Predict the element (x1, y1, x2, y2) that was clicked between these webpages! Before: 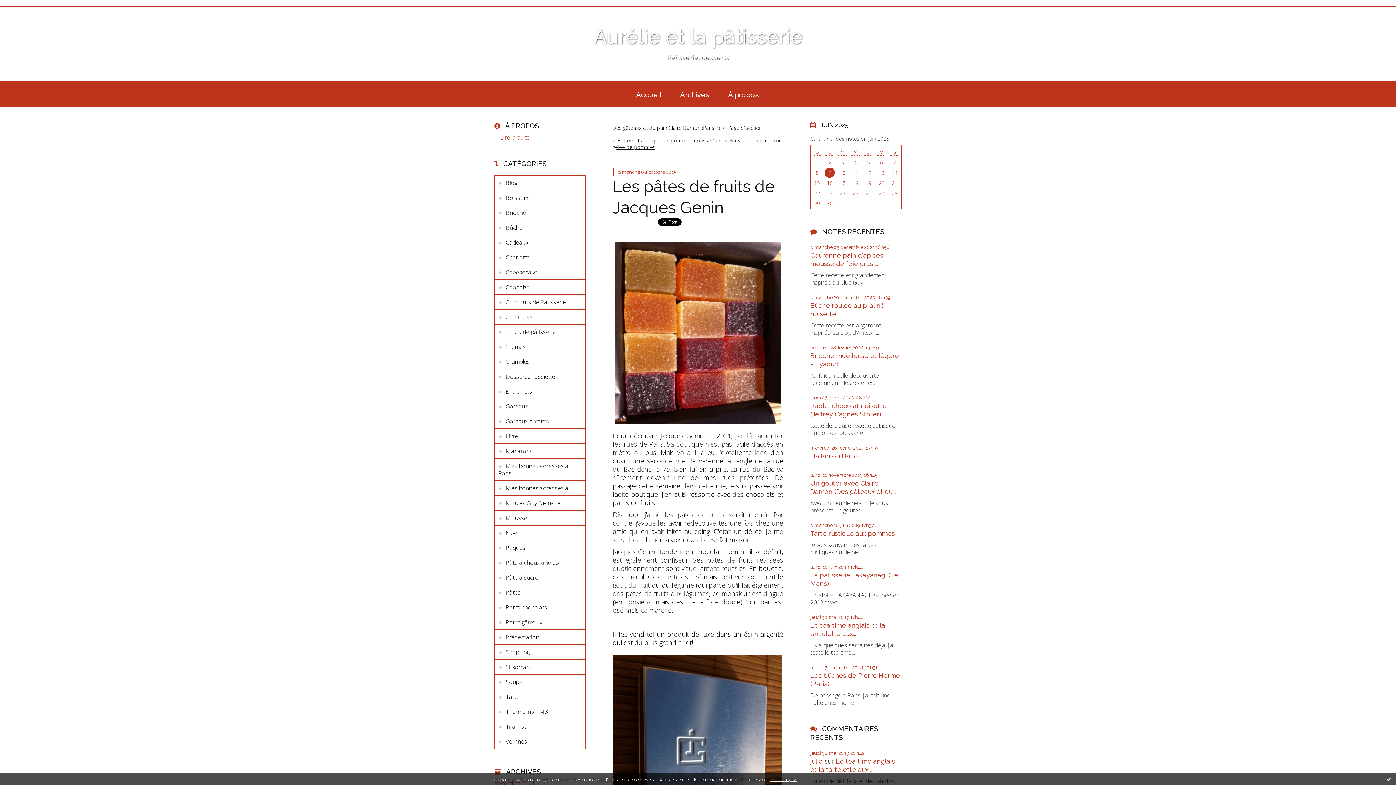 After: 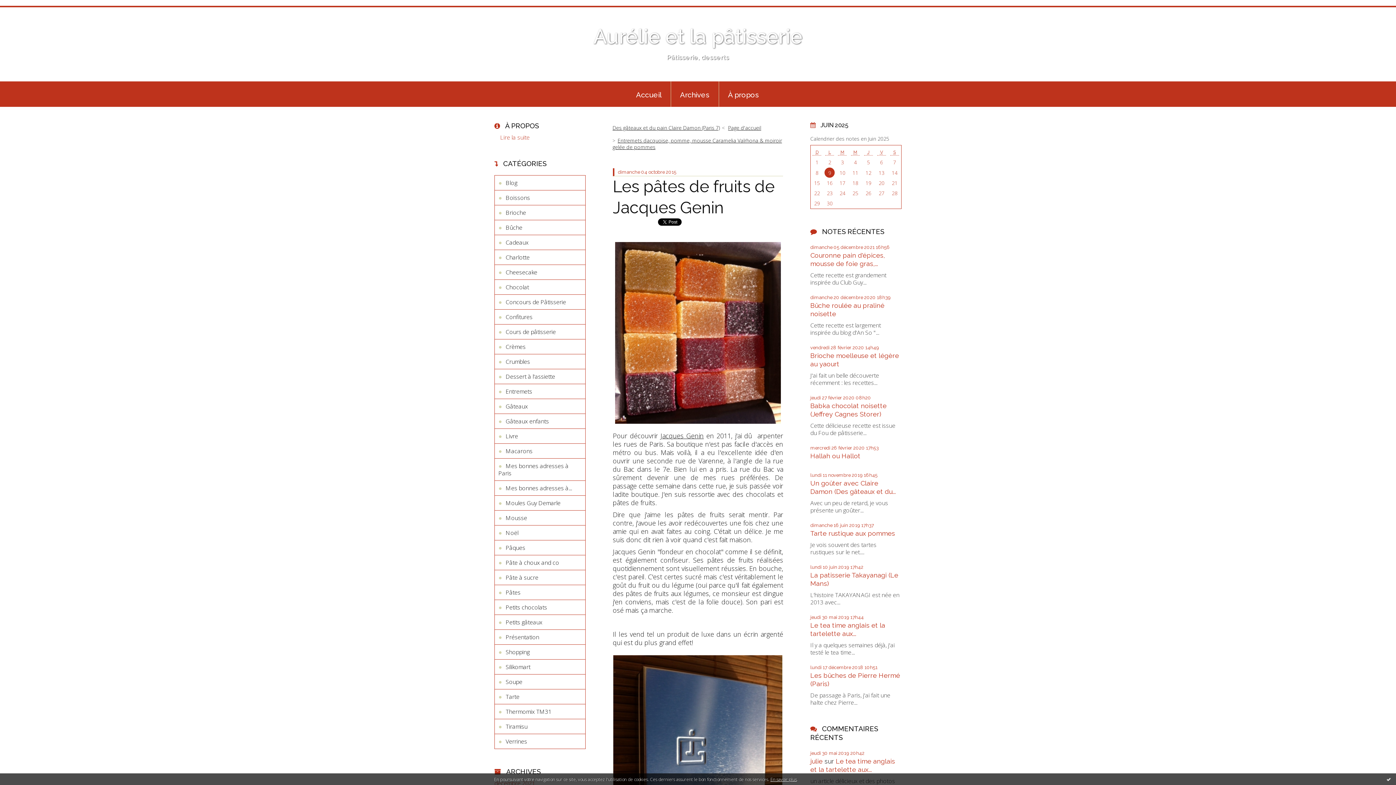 Action: bbox: (770, 776, 797, 782) label: En savoir plus